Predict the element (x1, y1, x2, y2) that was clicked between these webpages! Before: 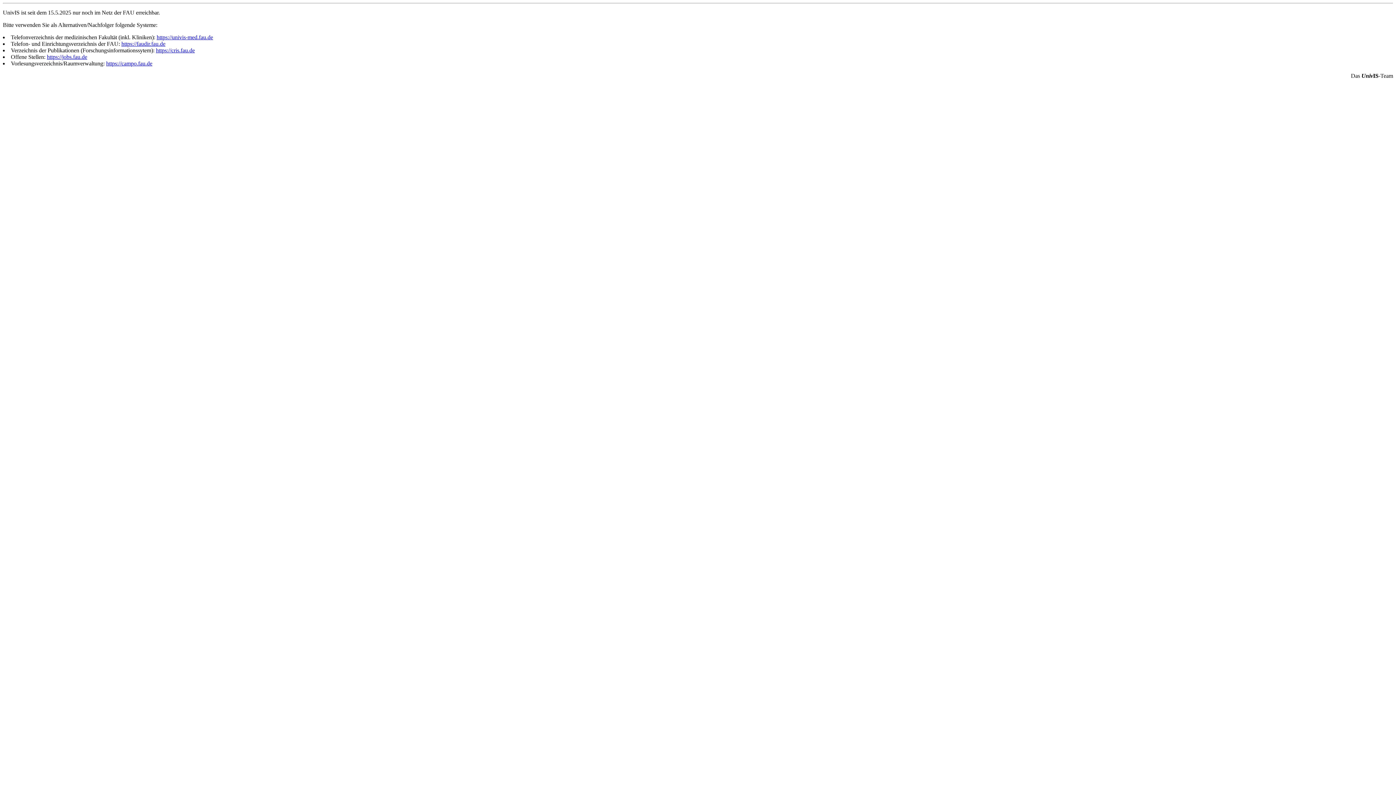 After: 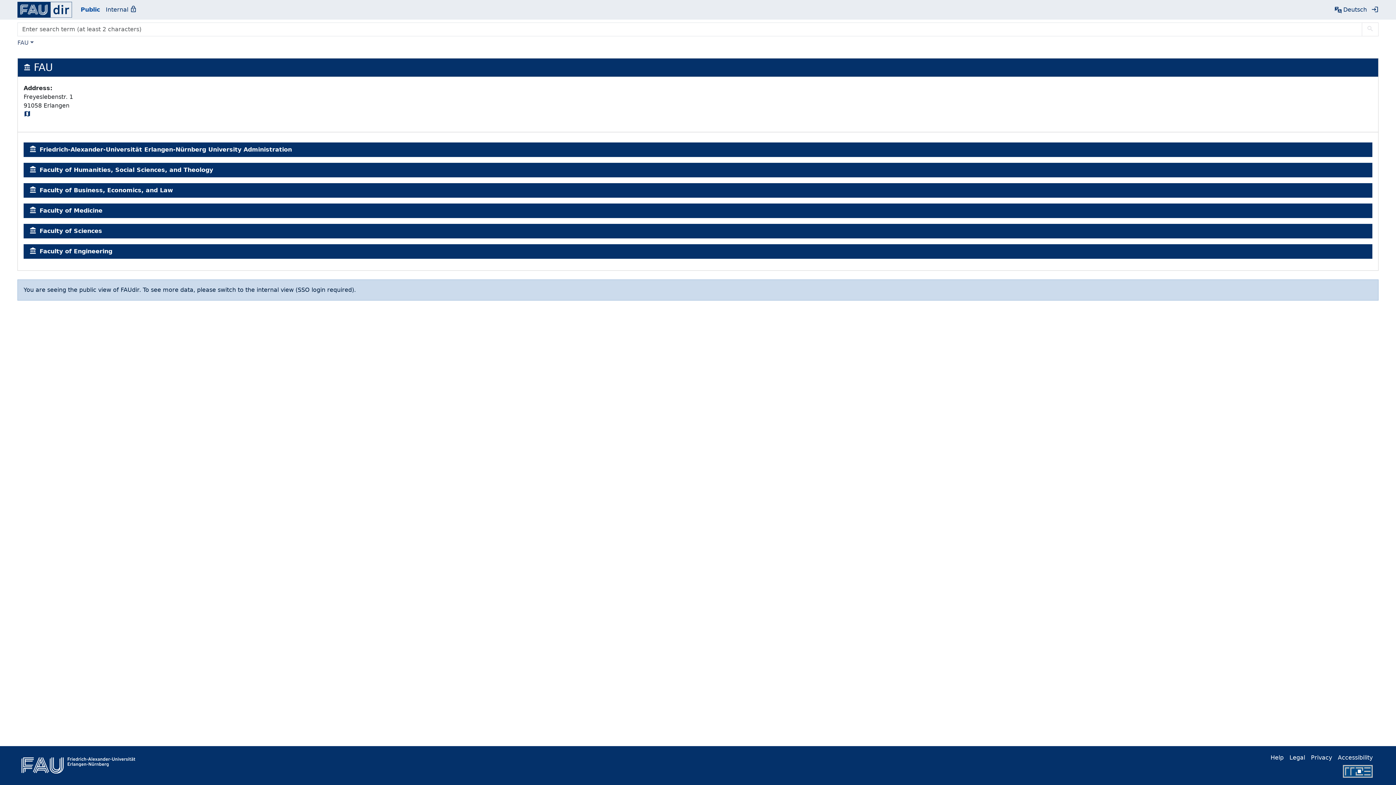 Action: bbox: (121, 40, 165, 46) label: https://faudir.fau.de